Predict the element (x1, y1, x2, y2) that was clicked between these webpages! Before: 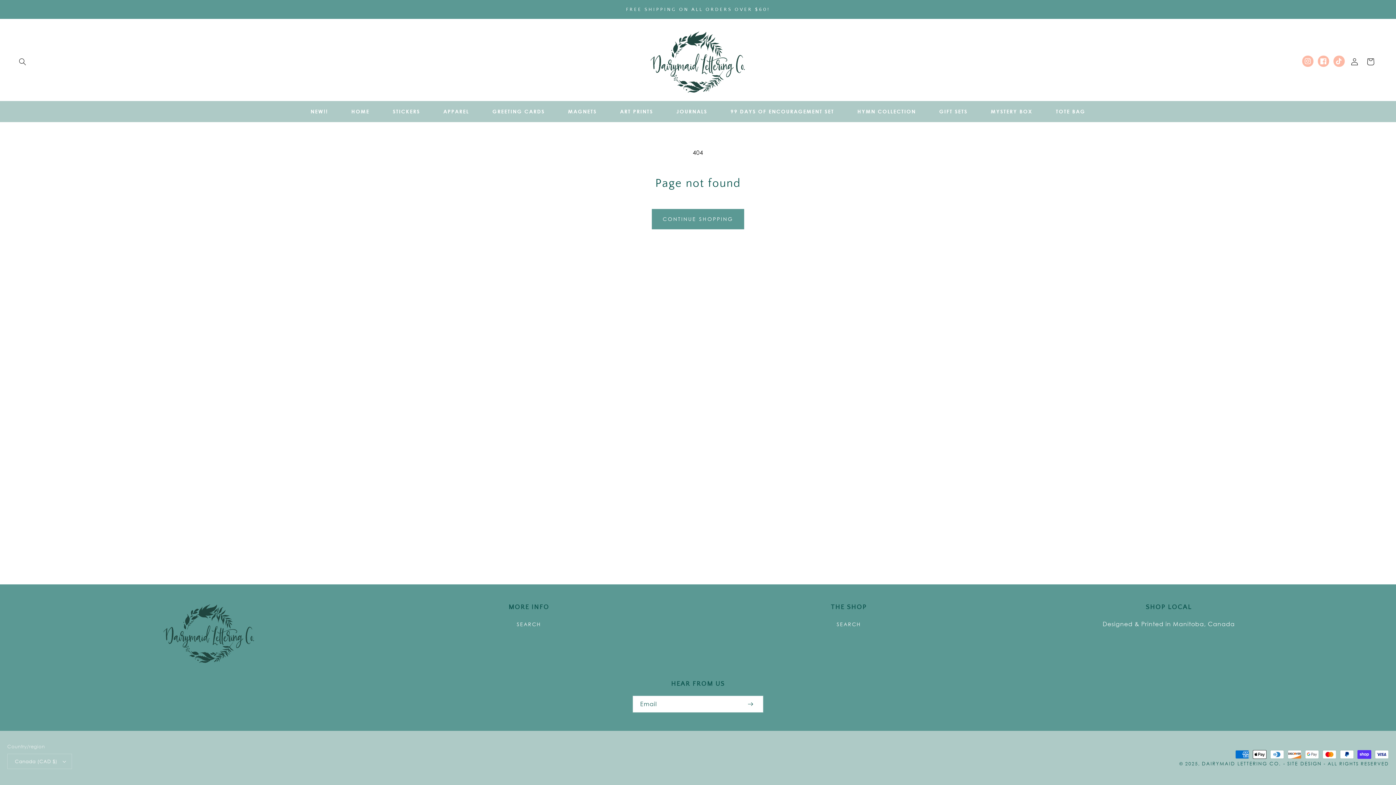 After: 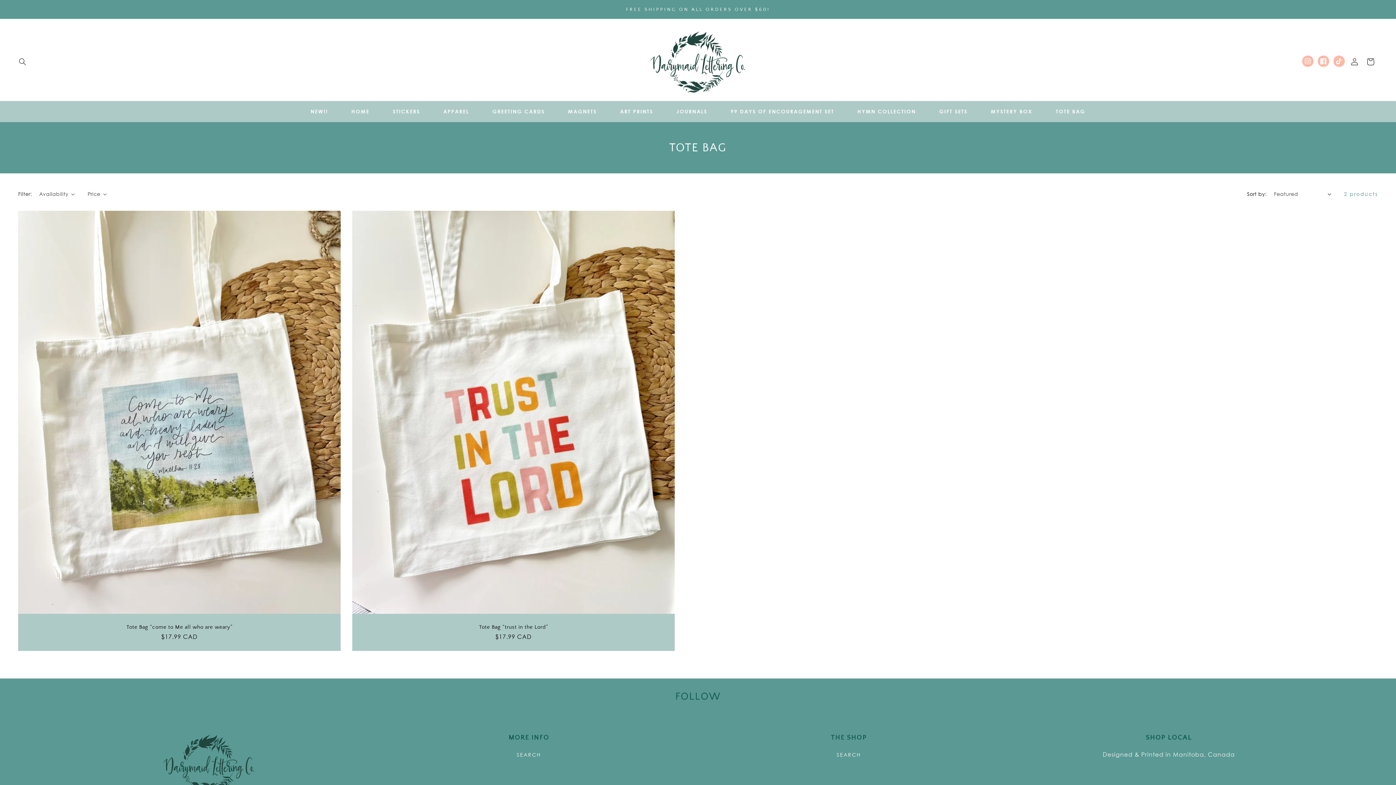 Action: bbox: (1044, 104, 1097, 119) label: TOTE BAG